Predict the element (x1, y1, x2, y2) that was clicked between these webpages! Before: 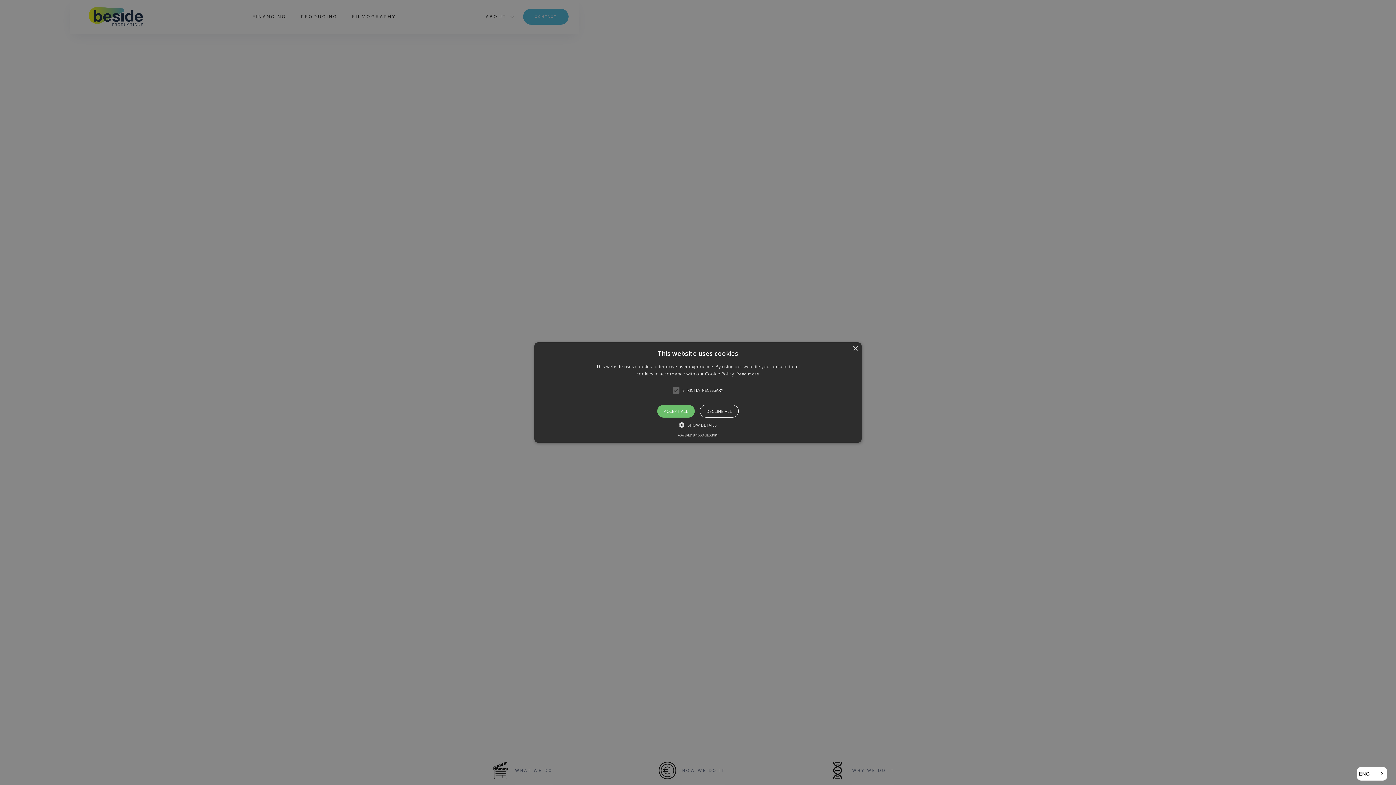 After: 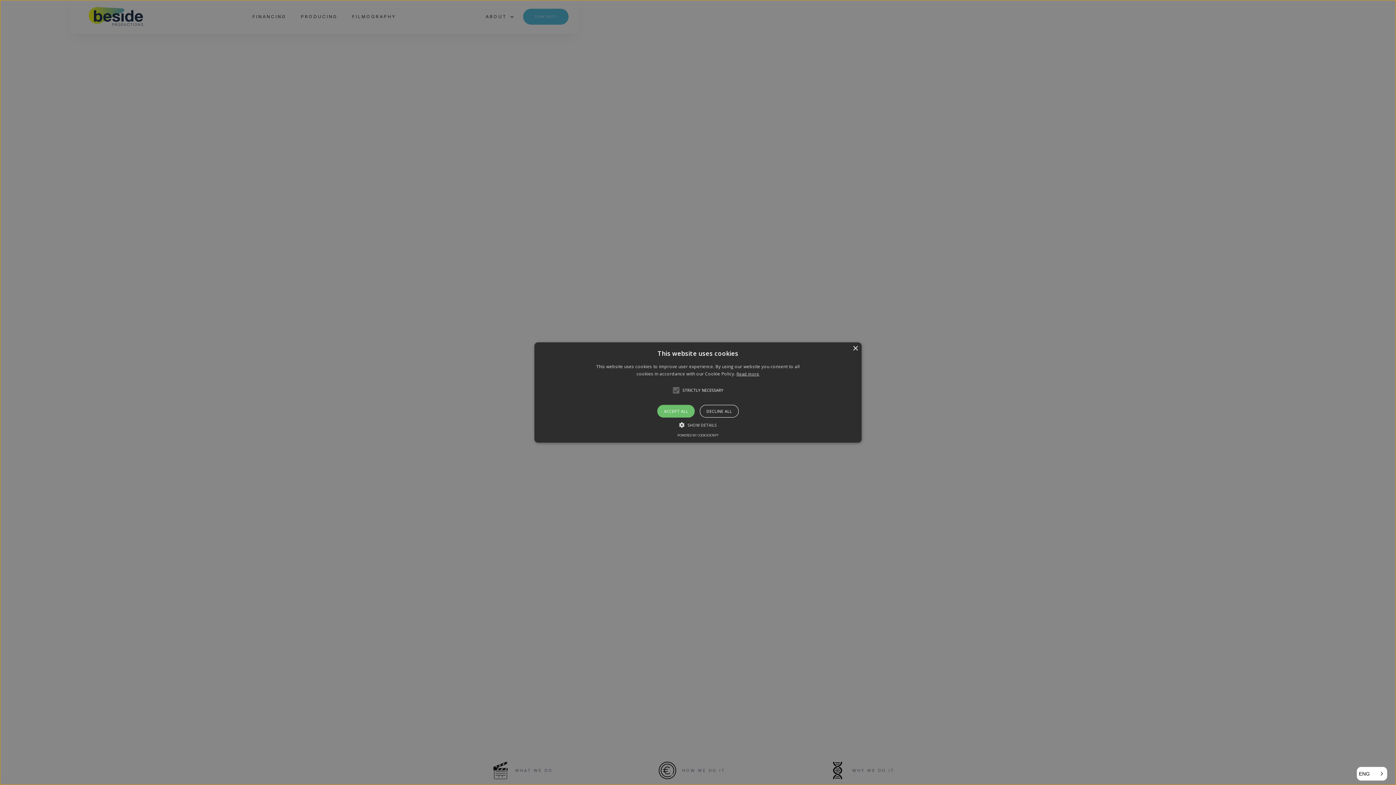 Action: label: ×
This website uses cookies
This website uses cookies to improve user experience. By using our website you consent to all cookies in accordance with our Cookie Policy. Read more
STRICTLY NECESSARY
ACCEPT ALL
DECLINE ALL
 SHOW DETAILS
POWERED BY COOKIESCRIPT bbox: (534, 342, 861, 442)